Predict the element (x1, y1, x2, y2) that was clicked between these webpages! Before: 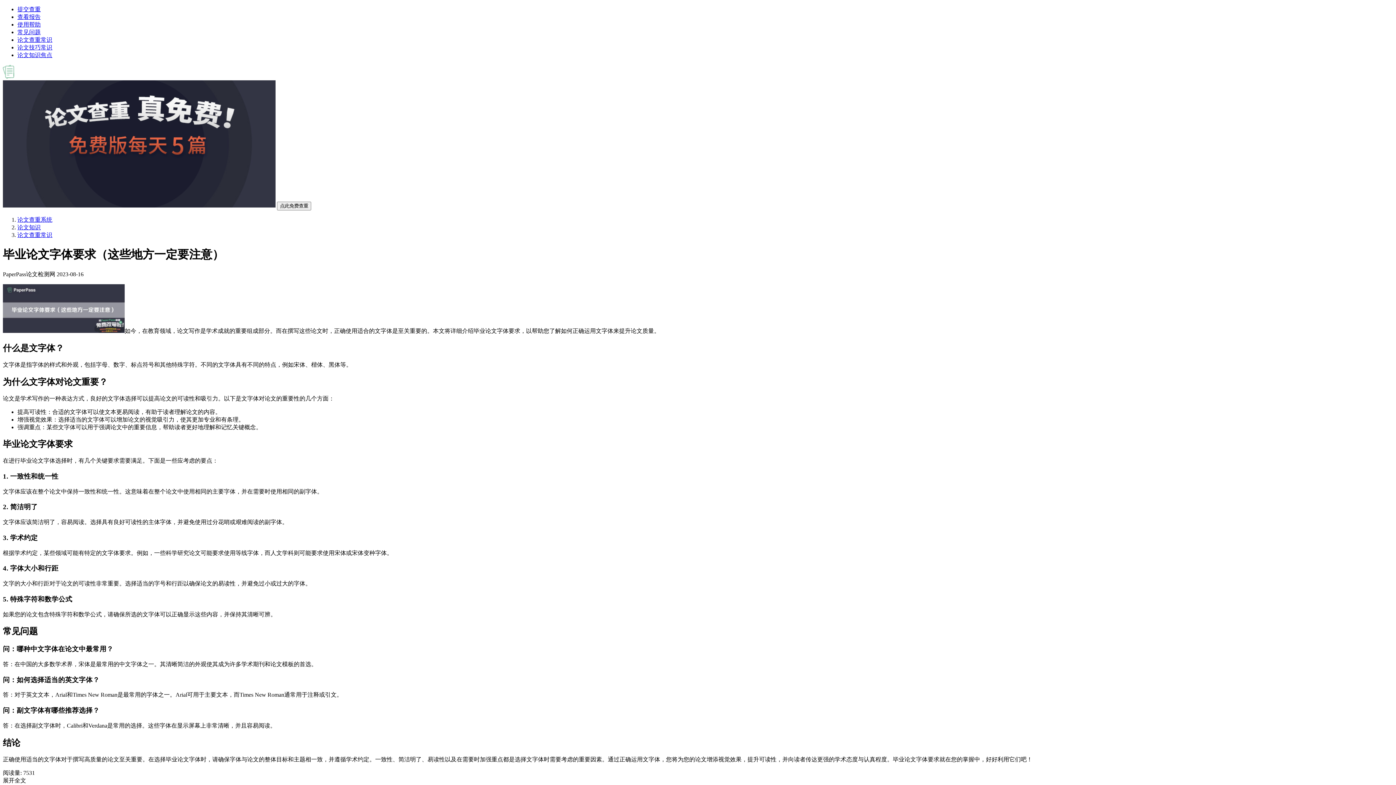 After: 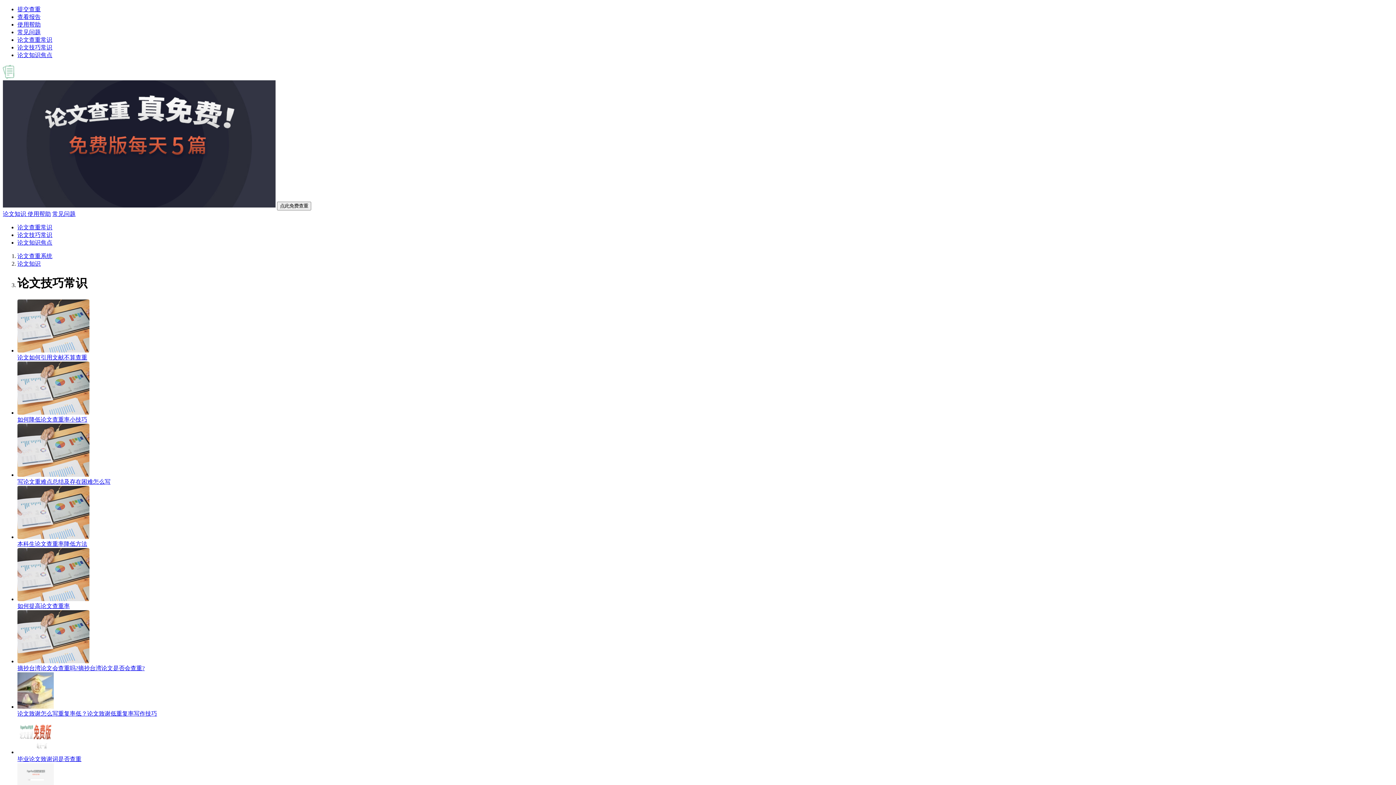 Action: bbox: (17, 44, 52, 50) label: 论文技巧常识